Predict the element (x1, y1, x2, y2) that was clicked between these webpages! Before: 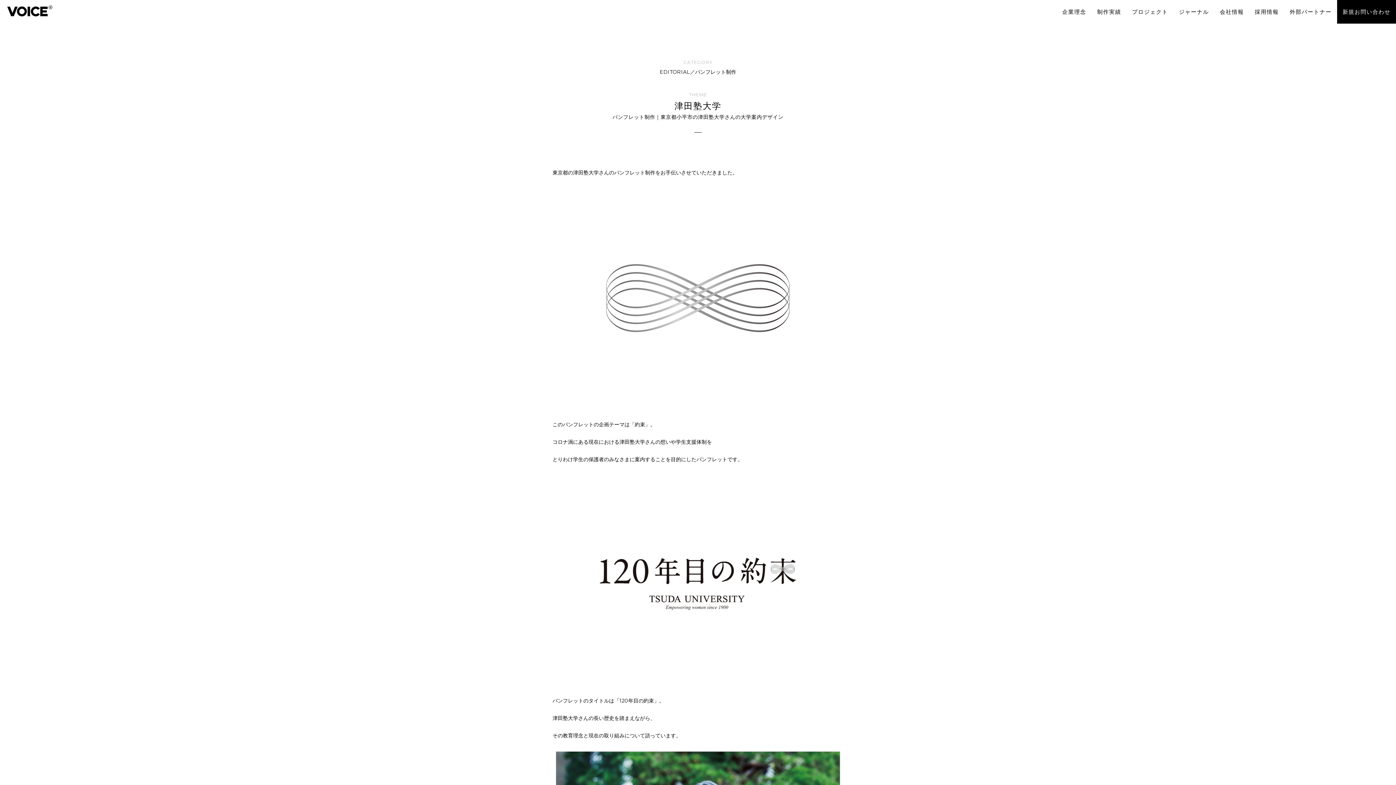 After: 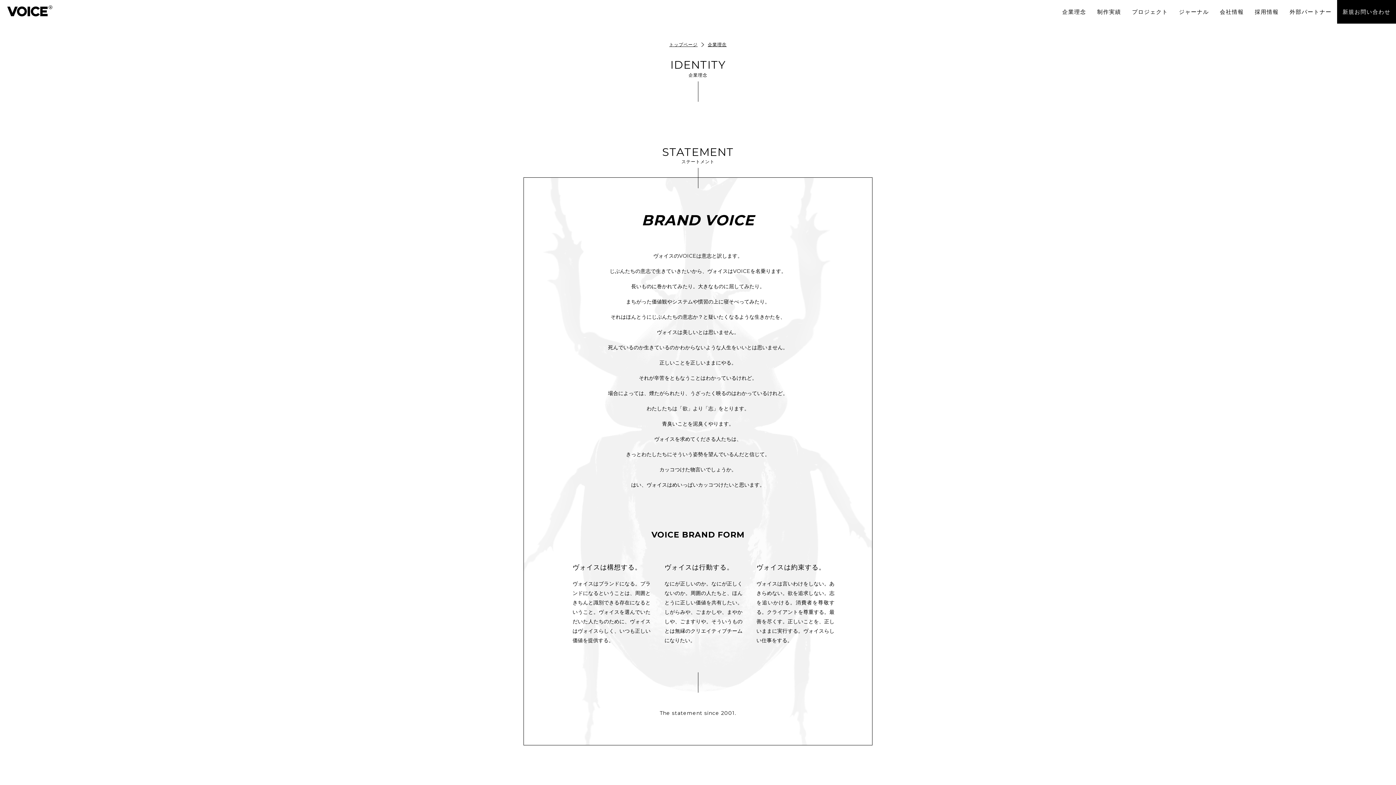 Action: label: 企業理念 bbox: (1062, 0, 1086, 23)